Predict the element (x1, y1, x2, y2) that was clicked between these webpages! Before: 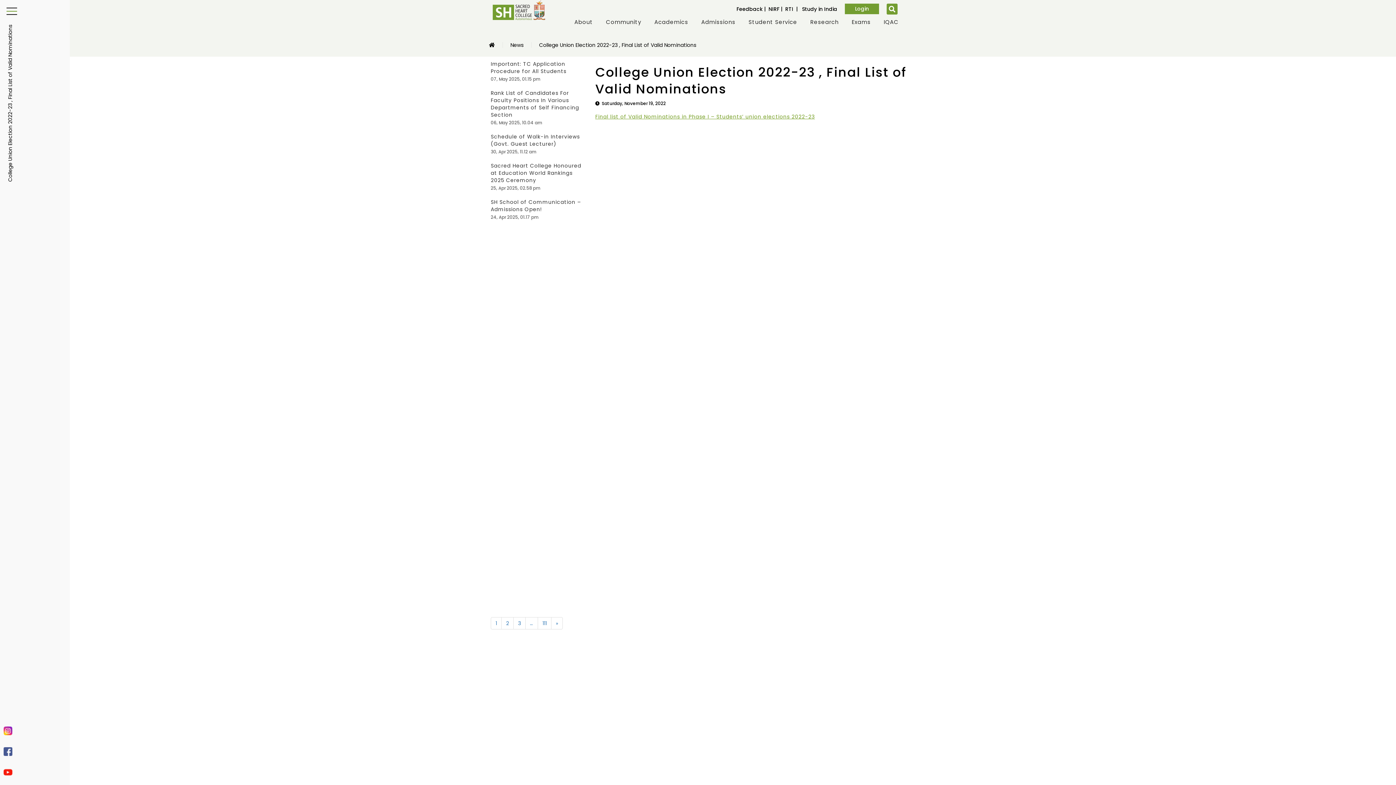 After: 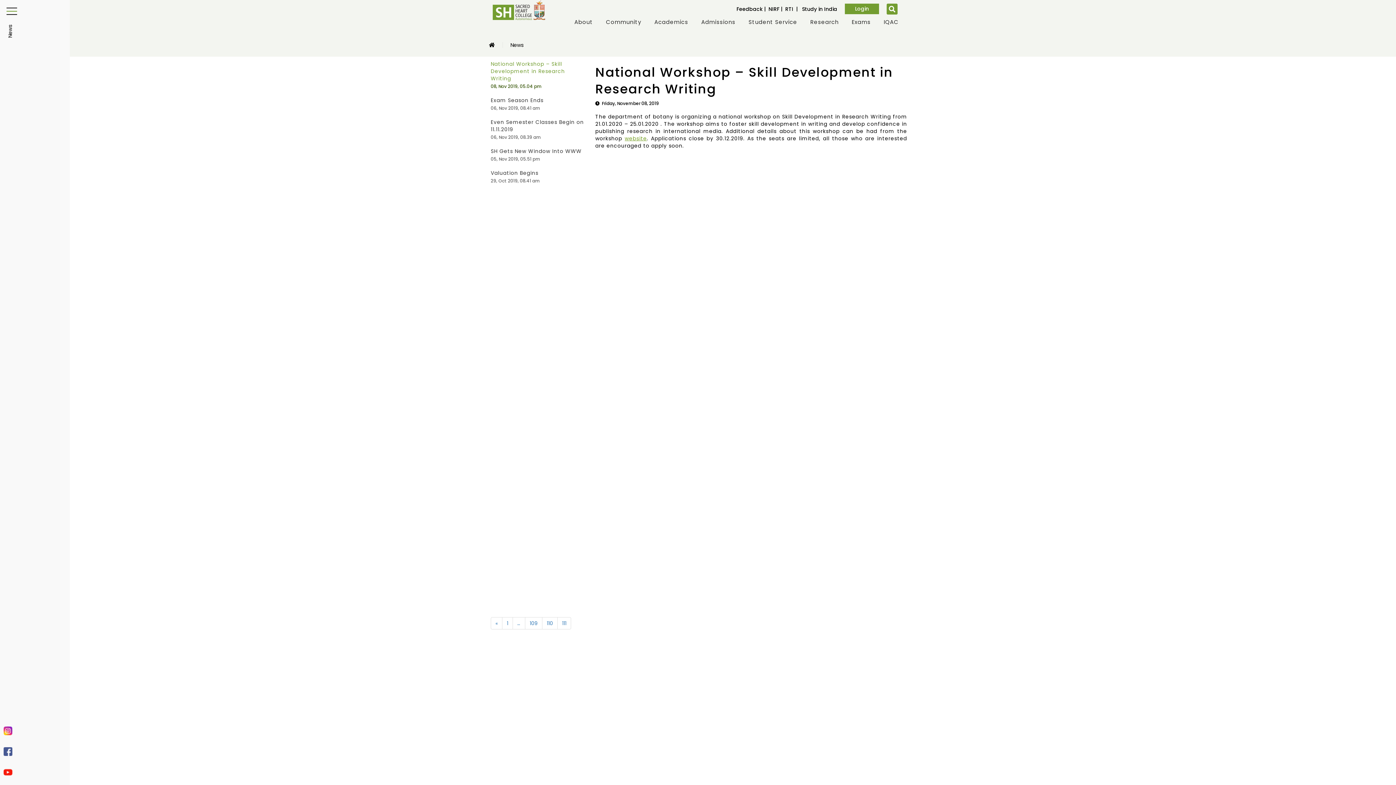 Action: label: 111 bbox: (537, 617, 551, 629)